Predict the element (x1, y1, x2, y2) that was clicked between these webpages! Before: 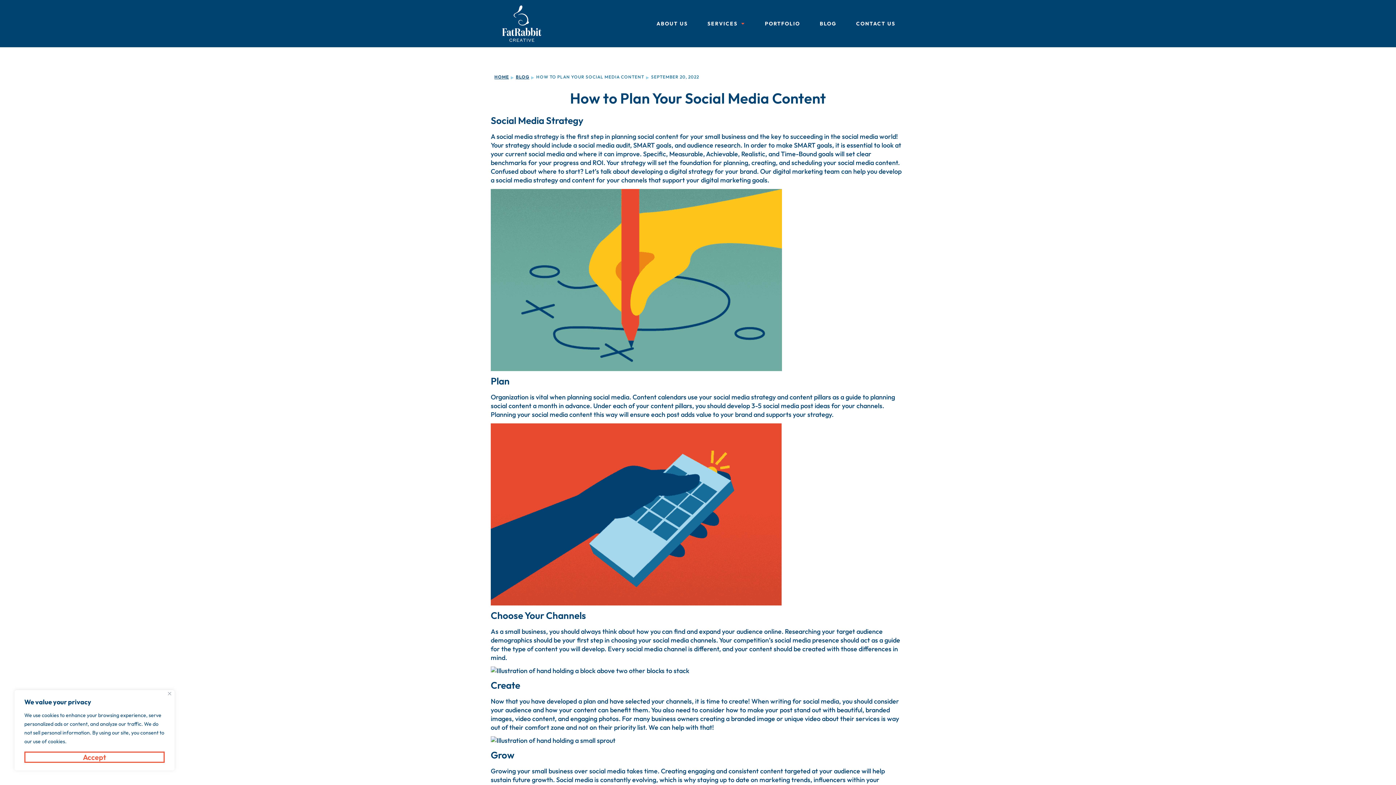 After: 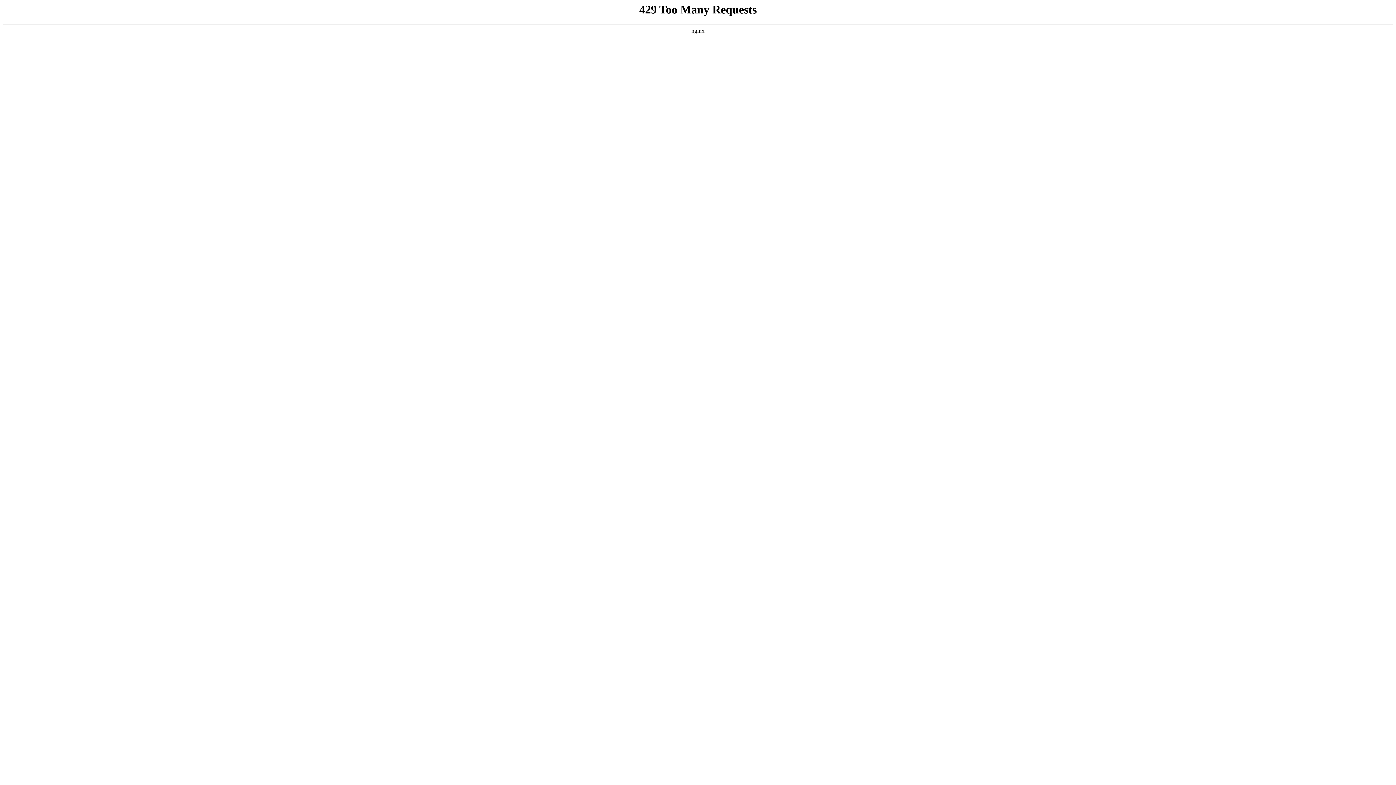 Action: label: HOME bbox: (494, 74, 509, 79)